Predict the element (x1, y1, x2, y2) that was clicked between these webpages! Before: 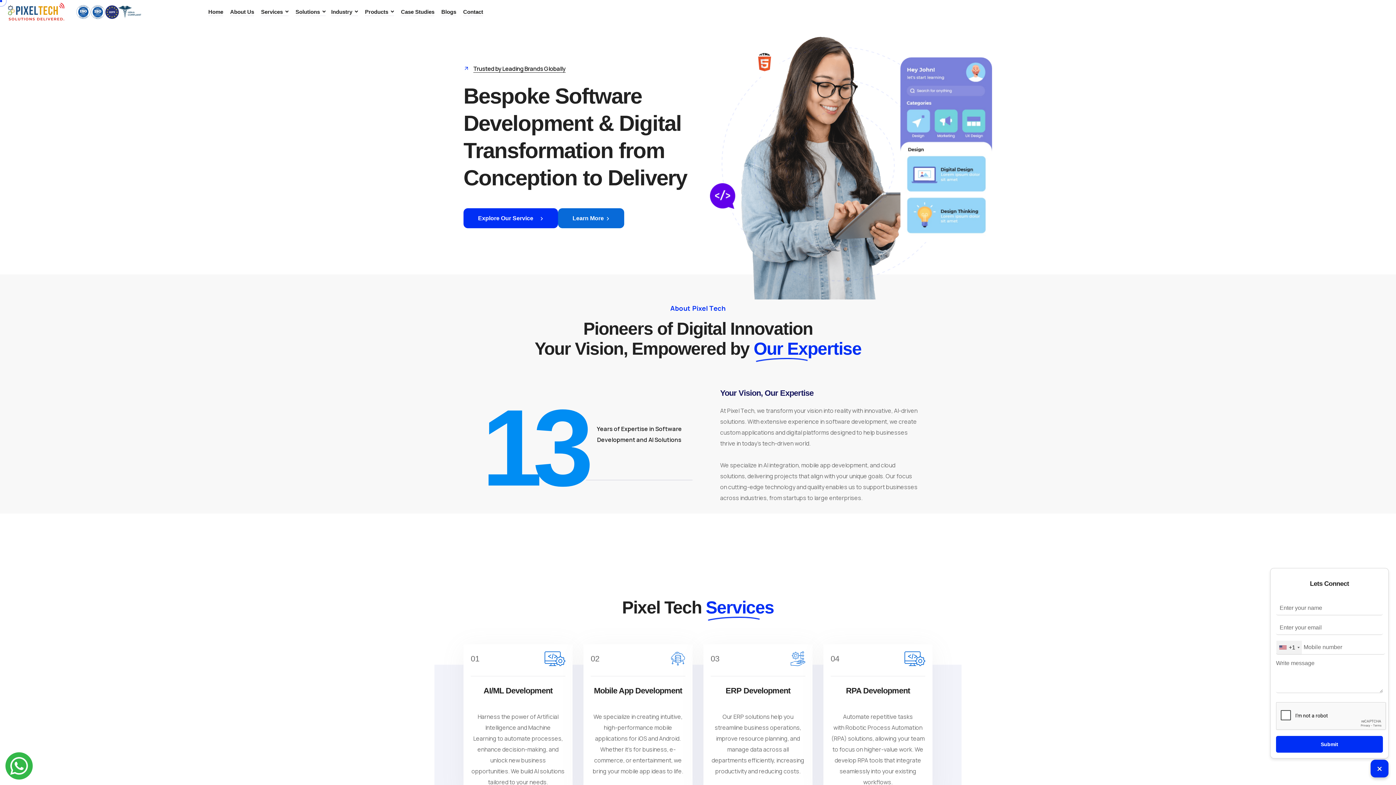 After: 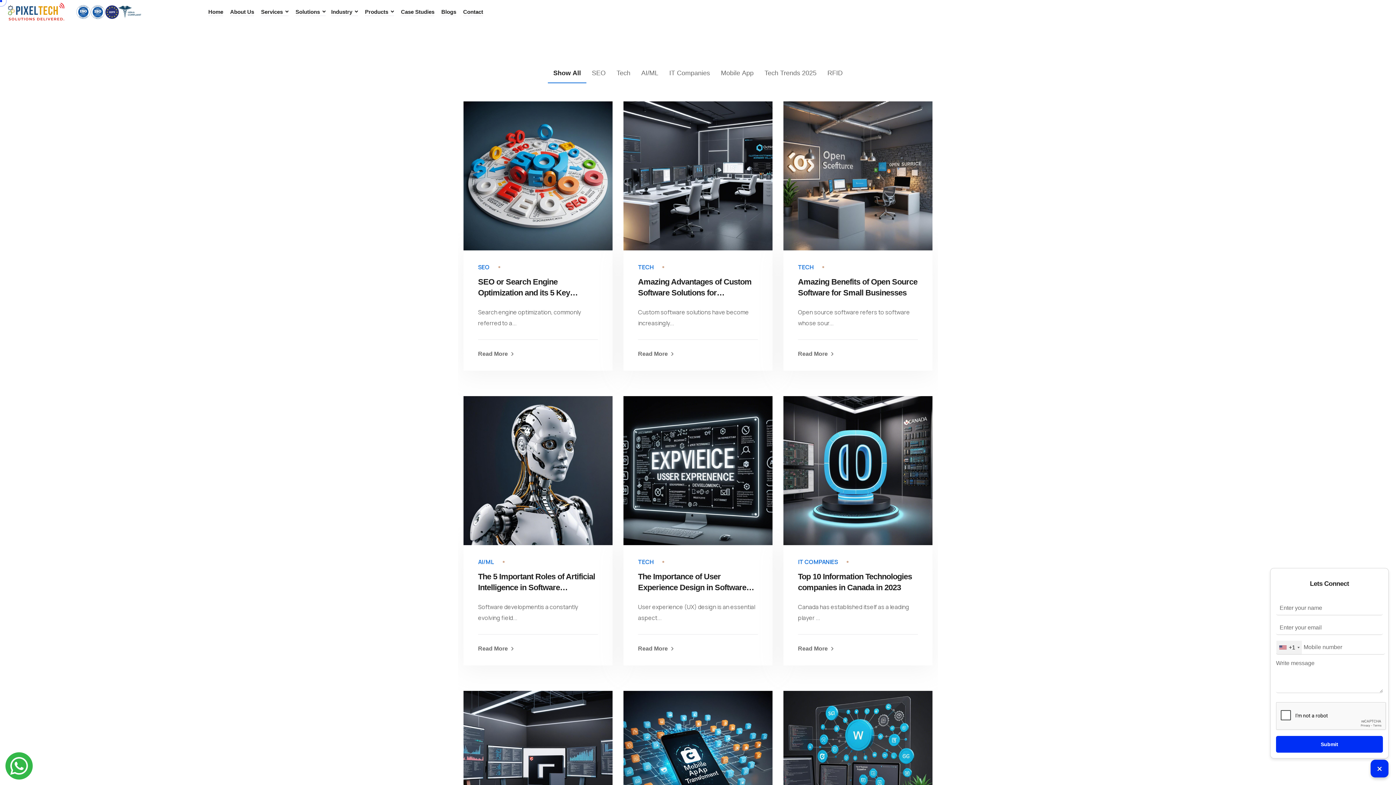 Action: bbox: (441, 8, 456, 15) label: Blogs